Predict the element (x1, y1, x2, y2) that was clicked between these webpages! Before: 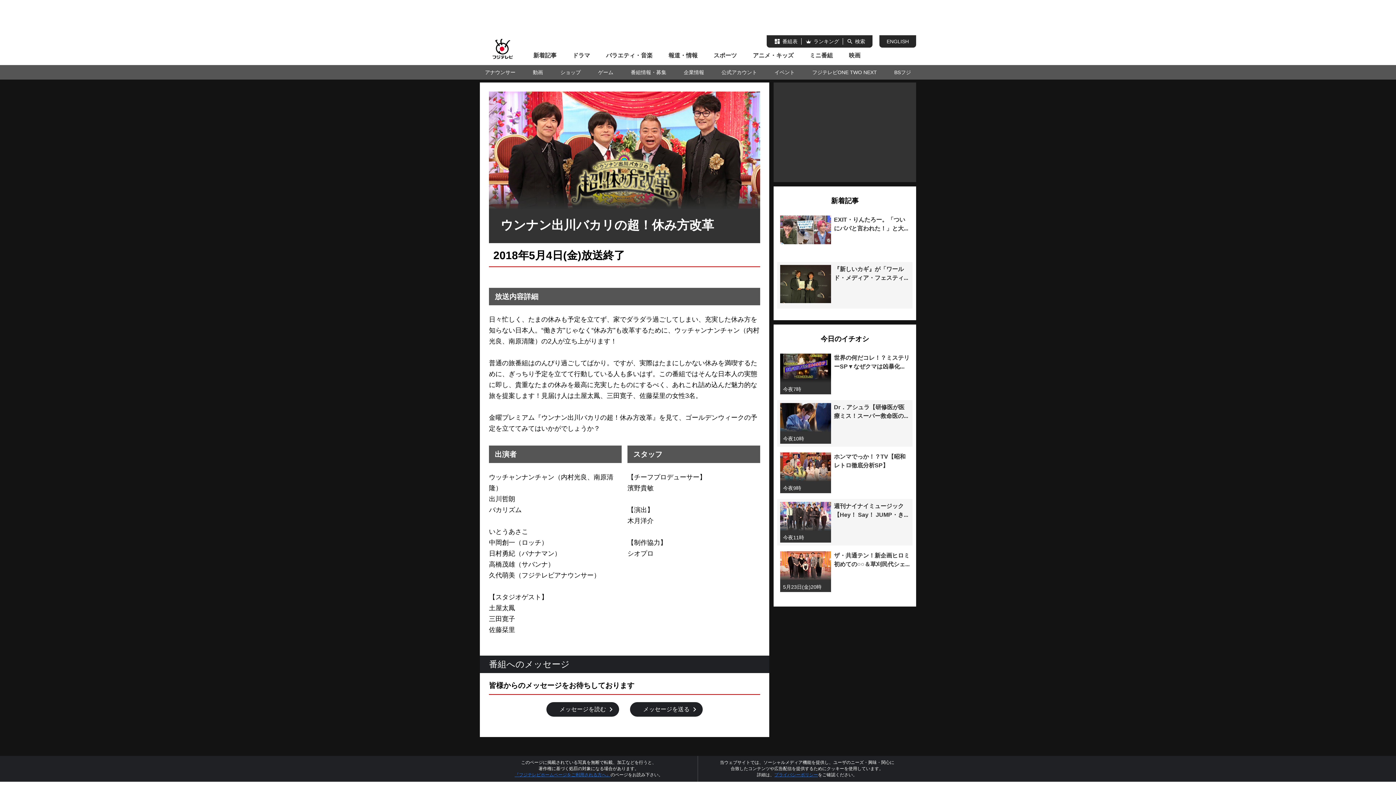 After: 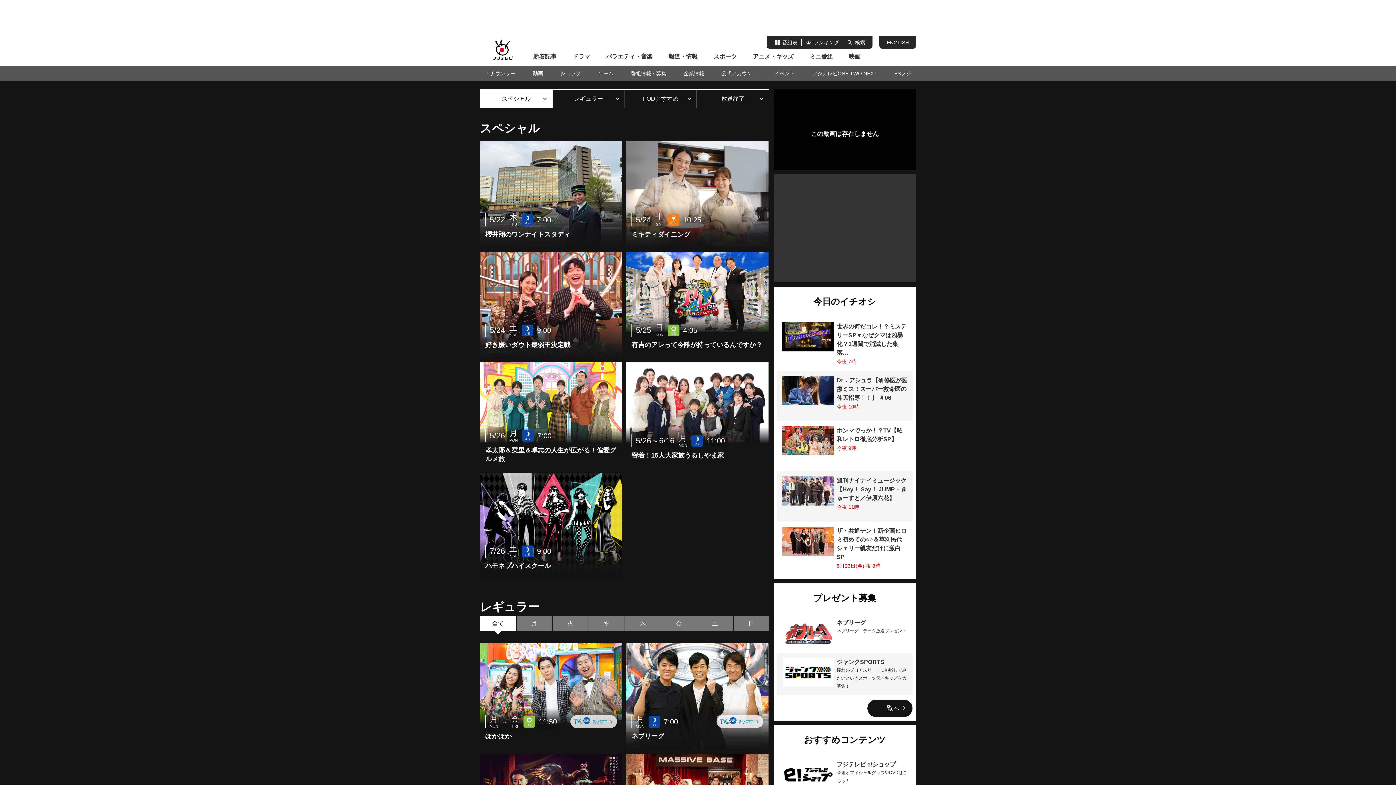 Action: bbox: (606, 46, 652, 64) label: バラエティ・音楽